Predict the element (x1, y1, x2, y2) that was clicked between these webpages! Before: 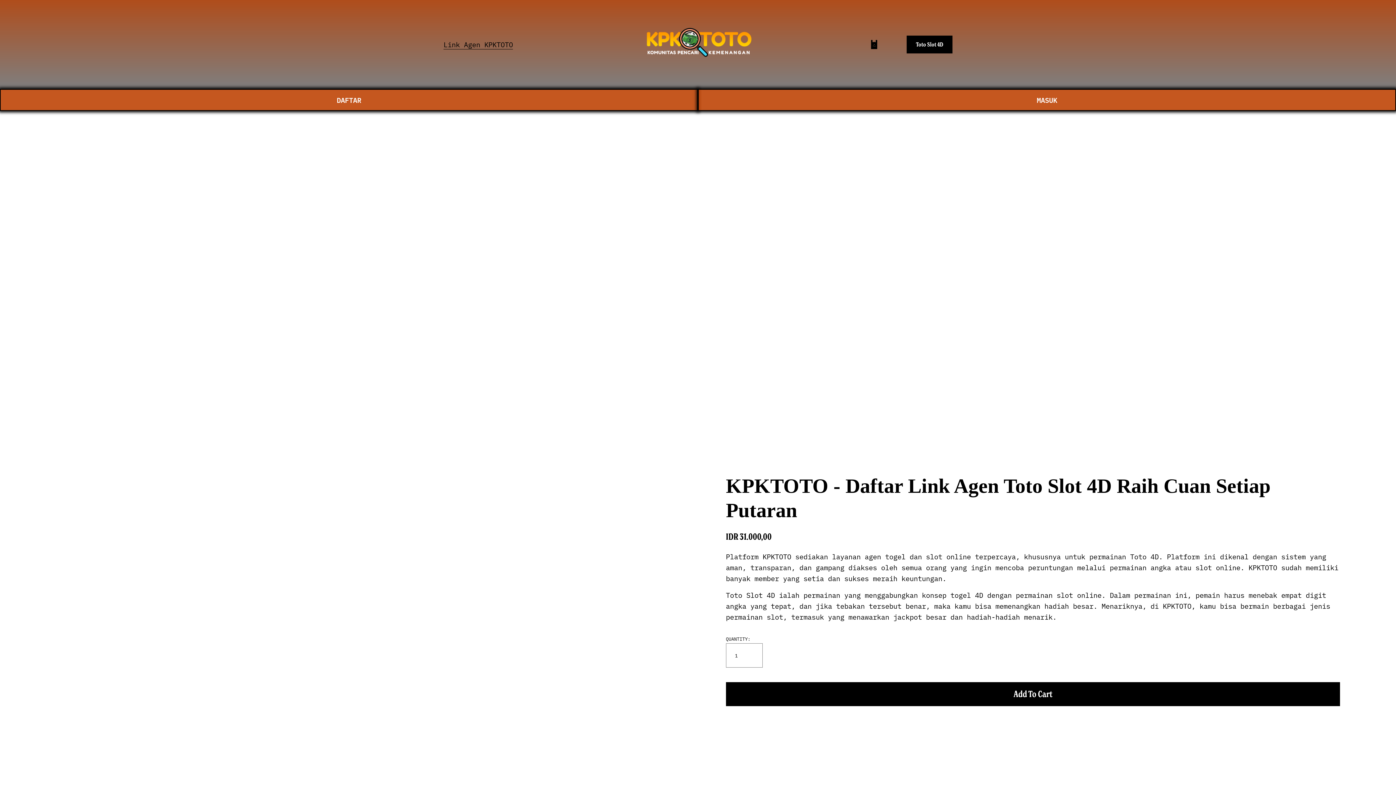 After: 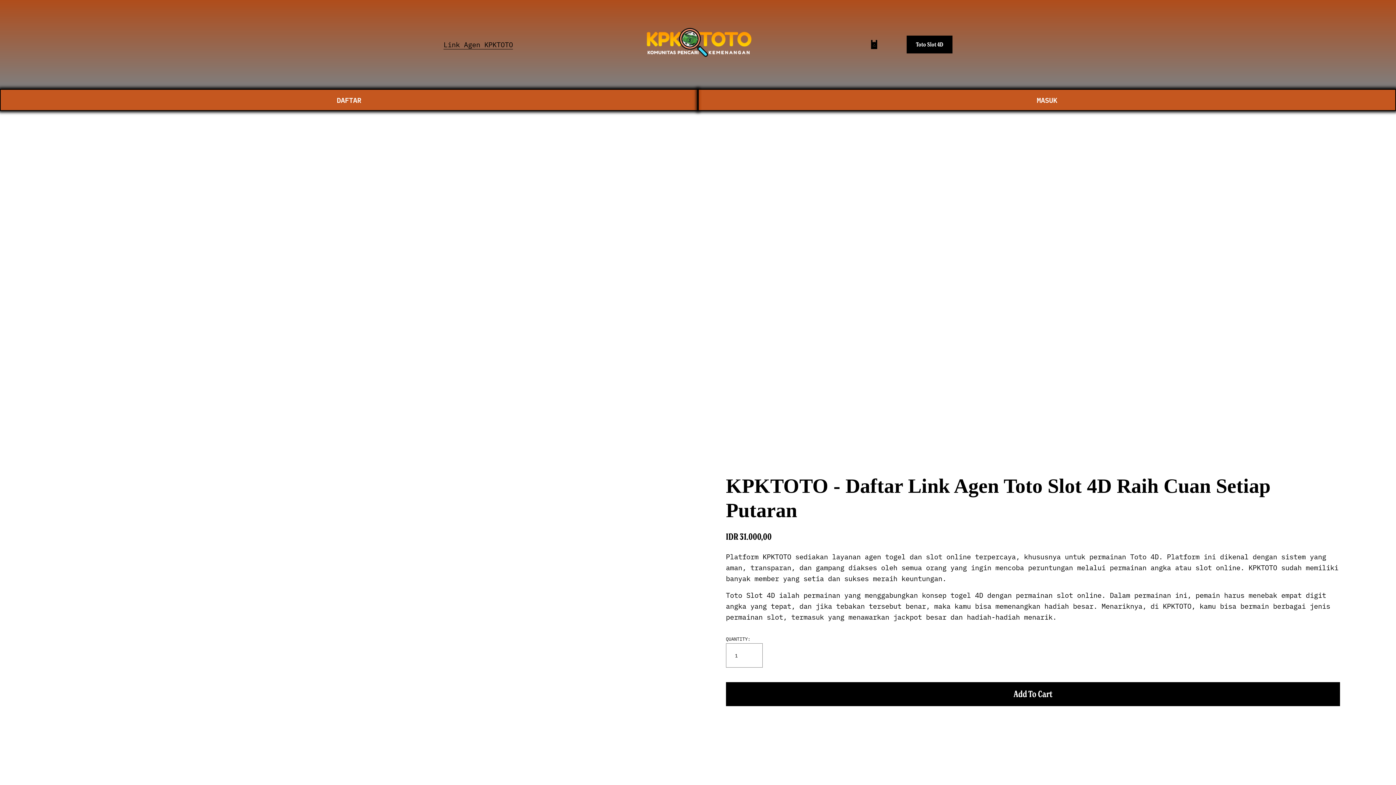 Action: bbox: (906, 35, 952, 53) label: Toto Slot 4D